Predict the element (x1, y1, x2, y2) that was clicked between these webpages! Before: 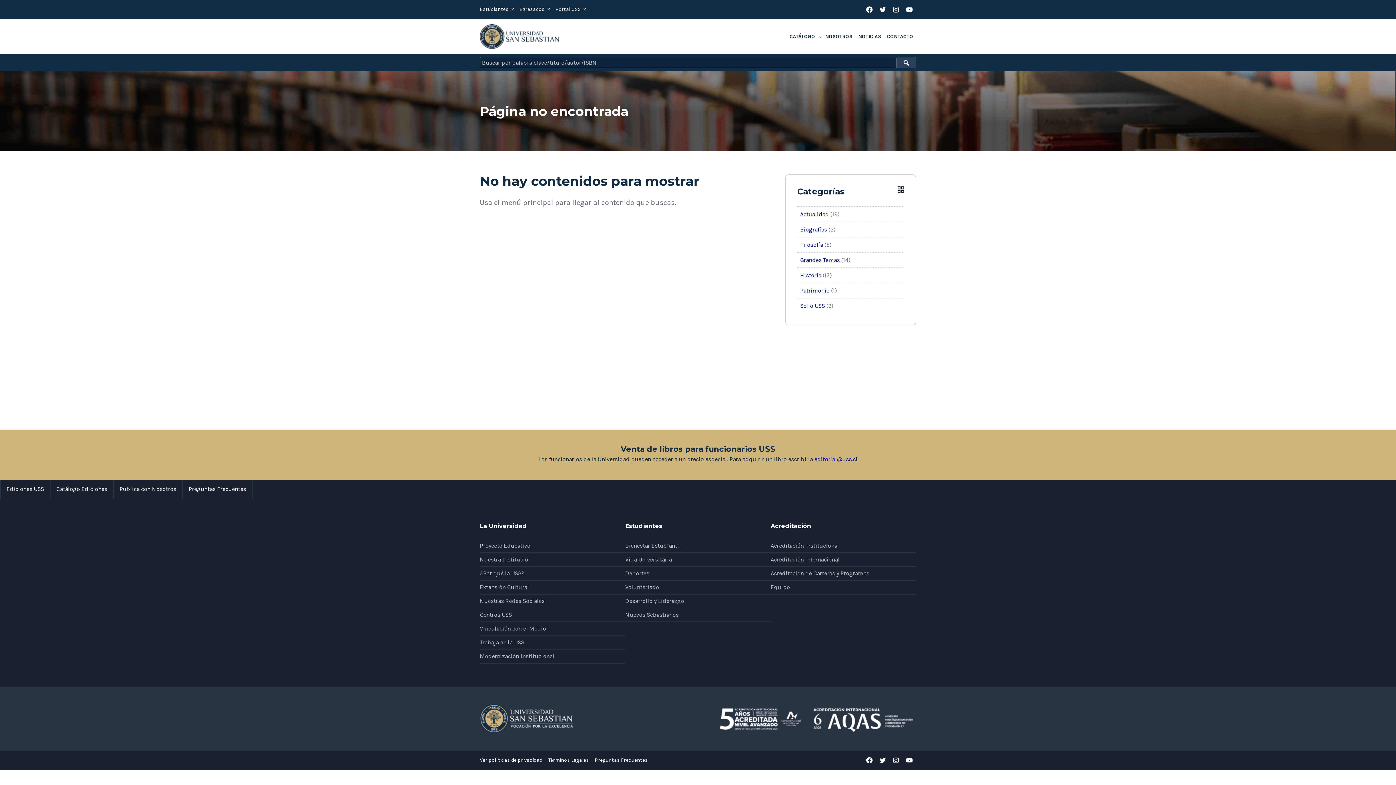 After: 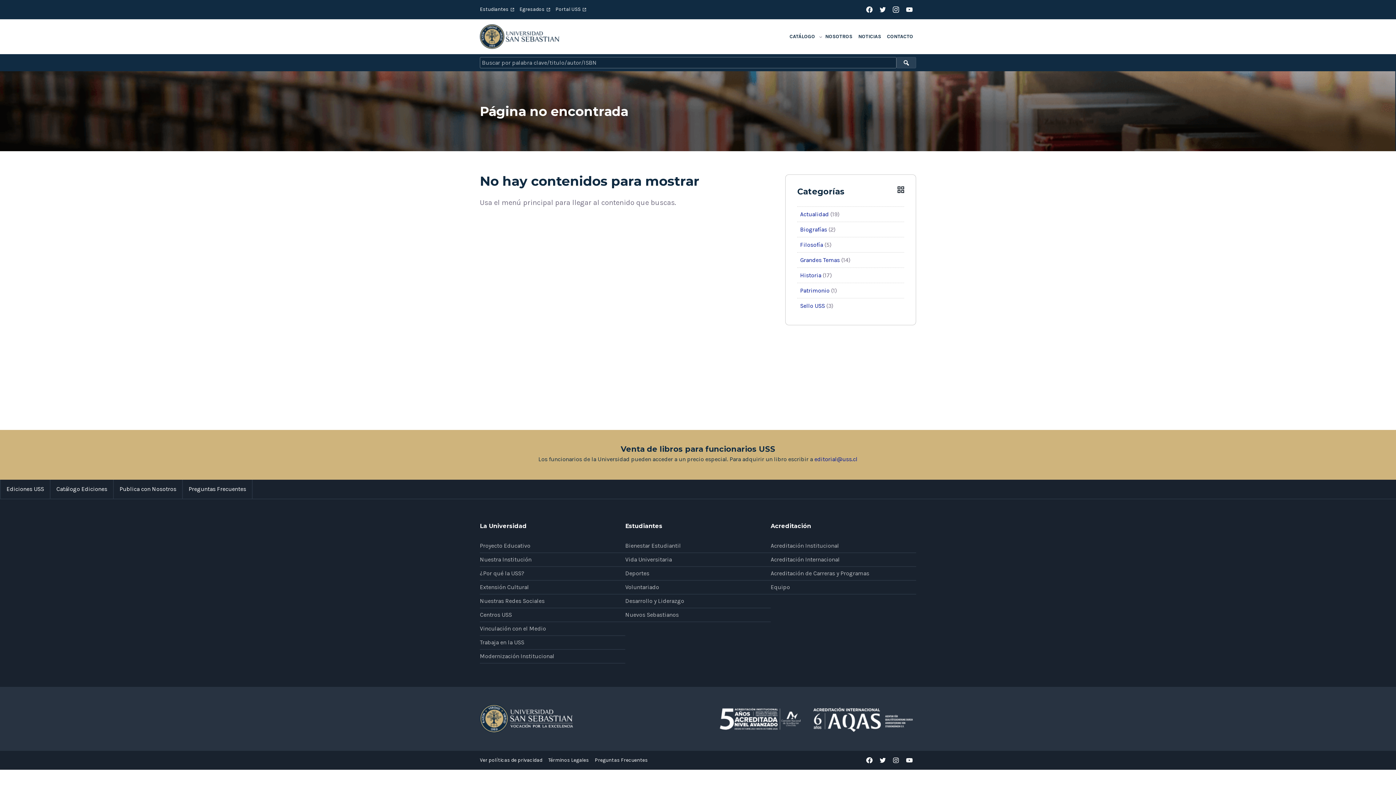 Action: bbox: (889, 2, 902, 16) label: Instagram